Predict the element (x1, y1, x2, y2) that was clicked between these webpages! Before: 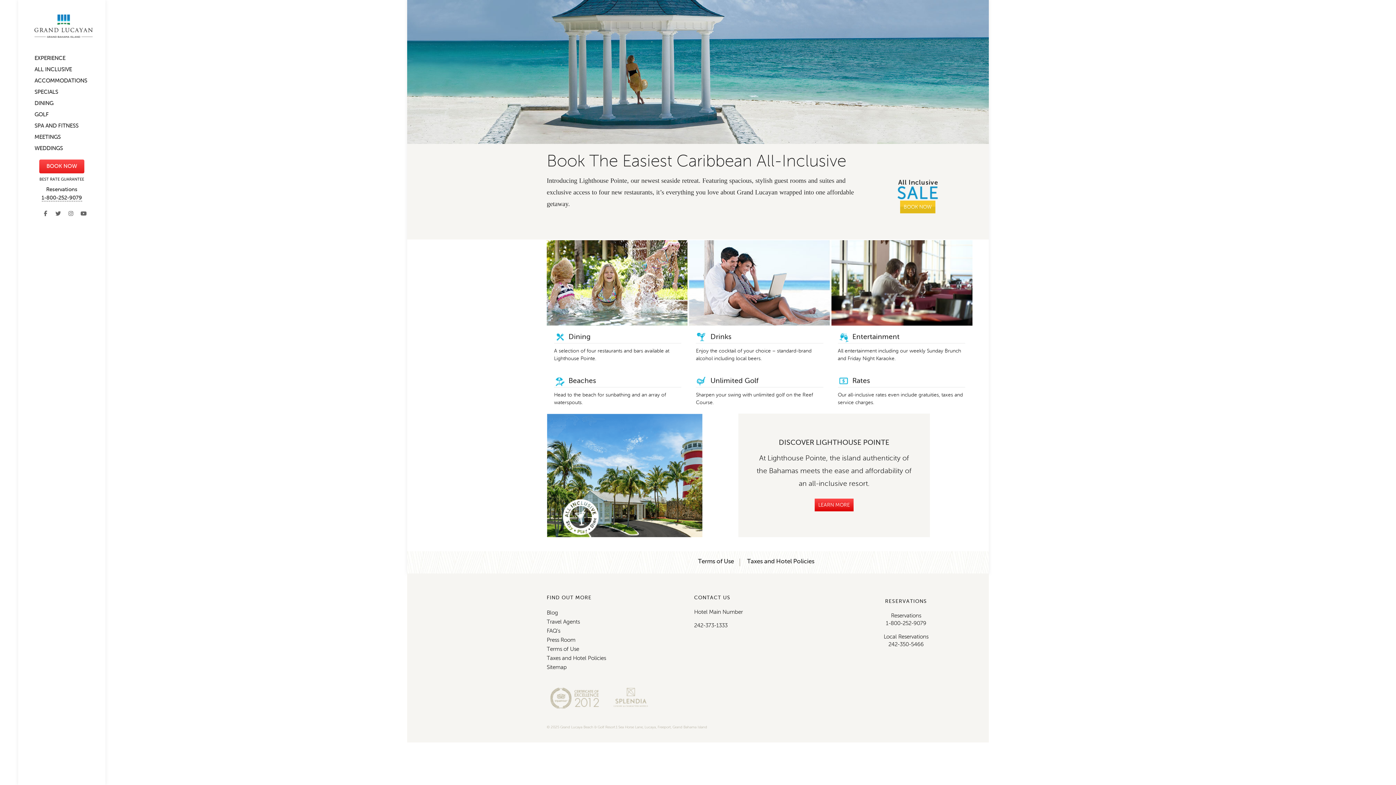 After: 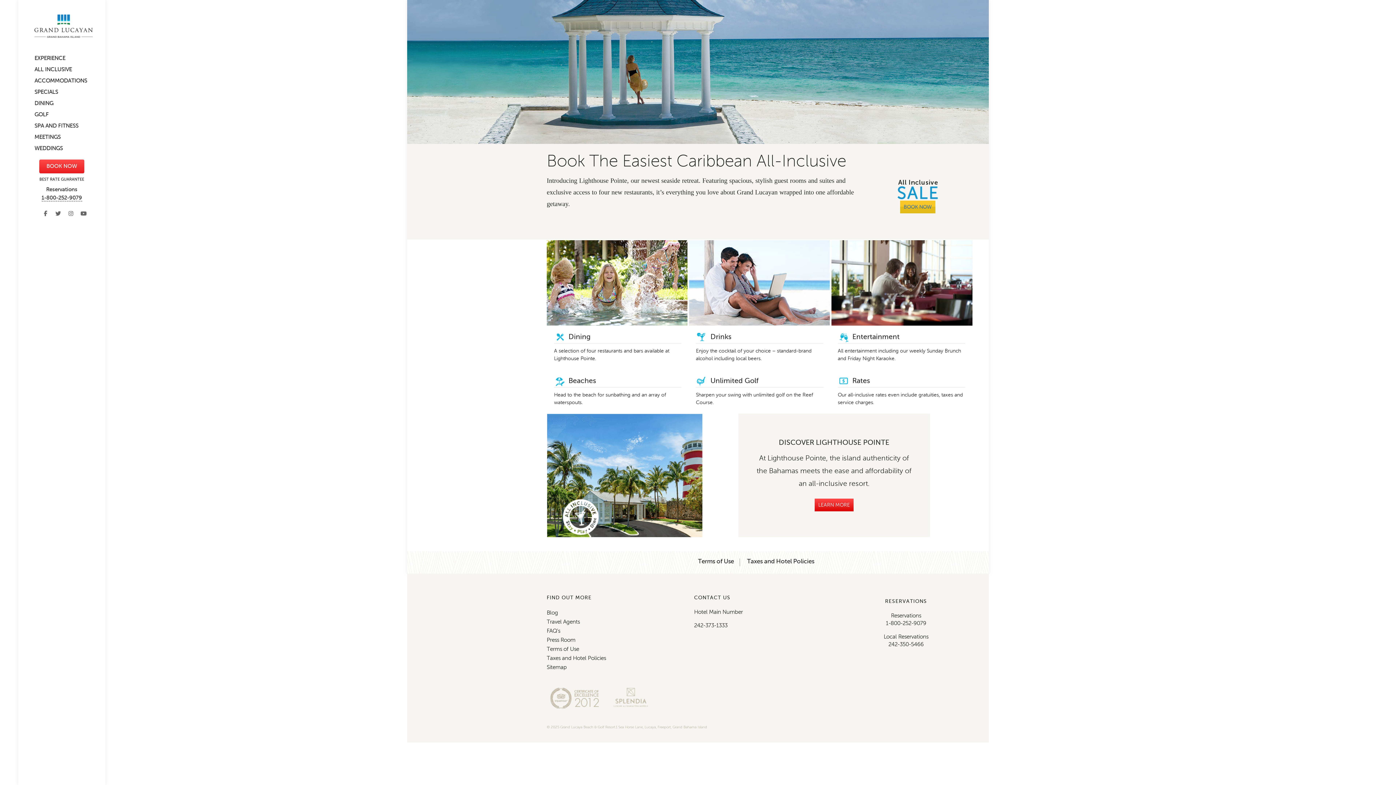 Action: bbox: (900, 200, 935, 213) label: BOOK NOW